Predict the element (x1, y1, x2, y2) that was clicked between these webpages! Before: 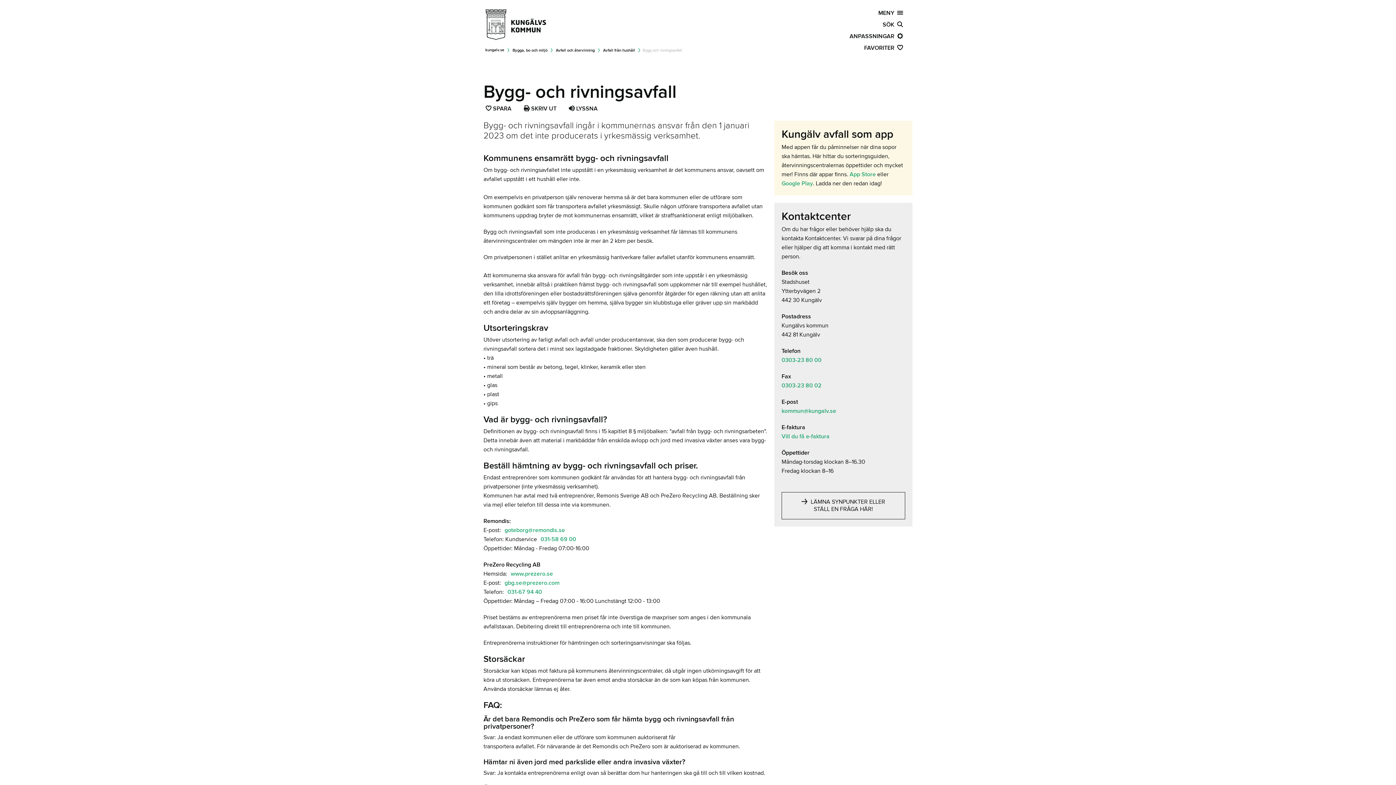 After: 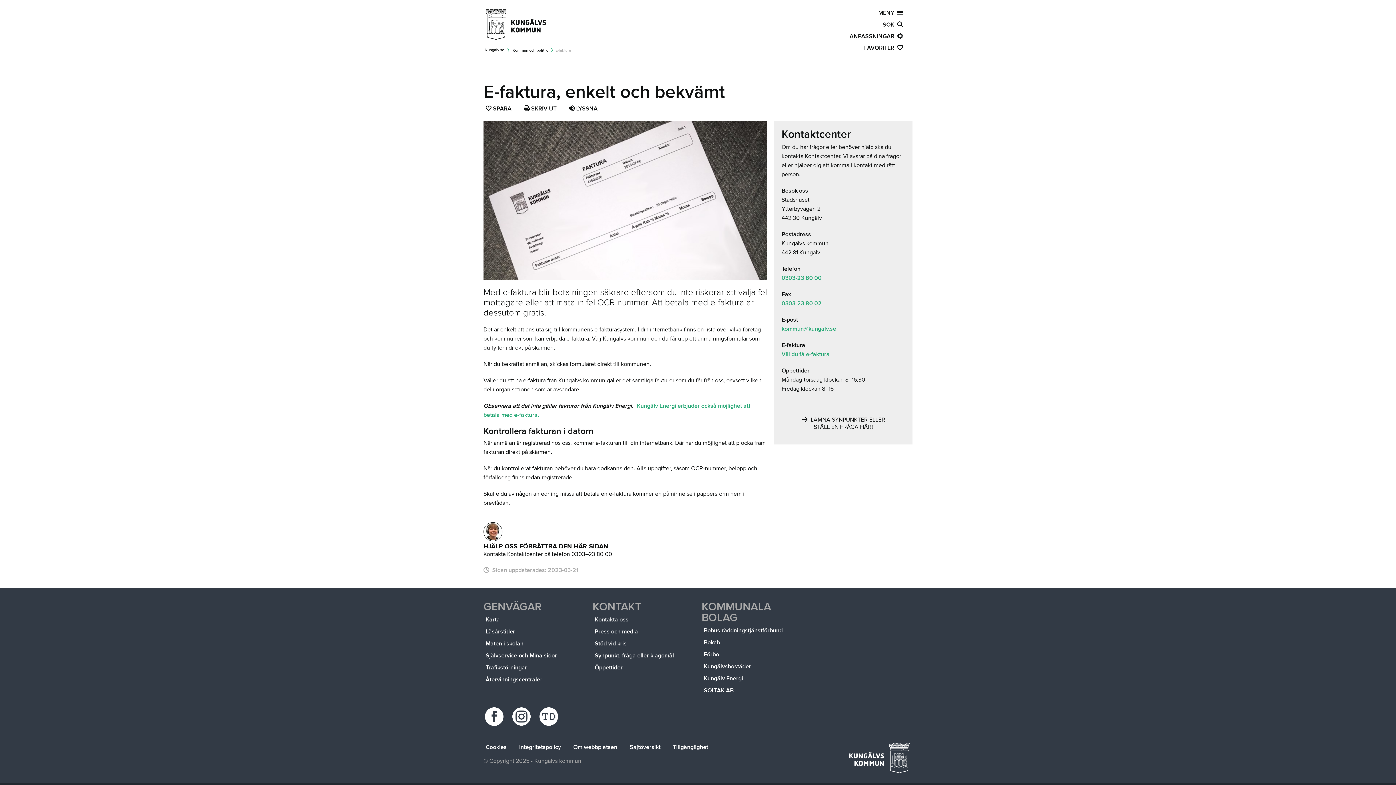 Action: bbox: (781, 432, 829, 440) label: Vill du få e-faktura